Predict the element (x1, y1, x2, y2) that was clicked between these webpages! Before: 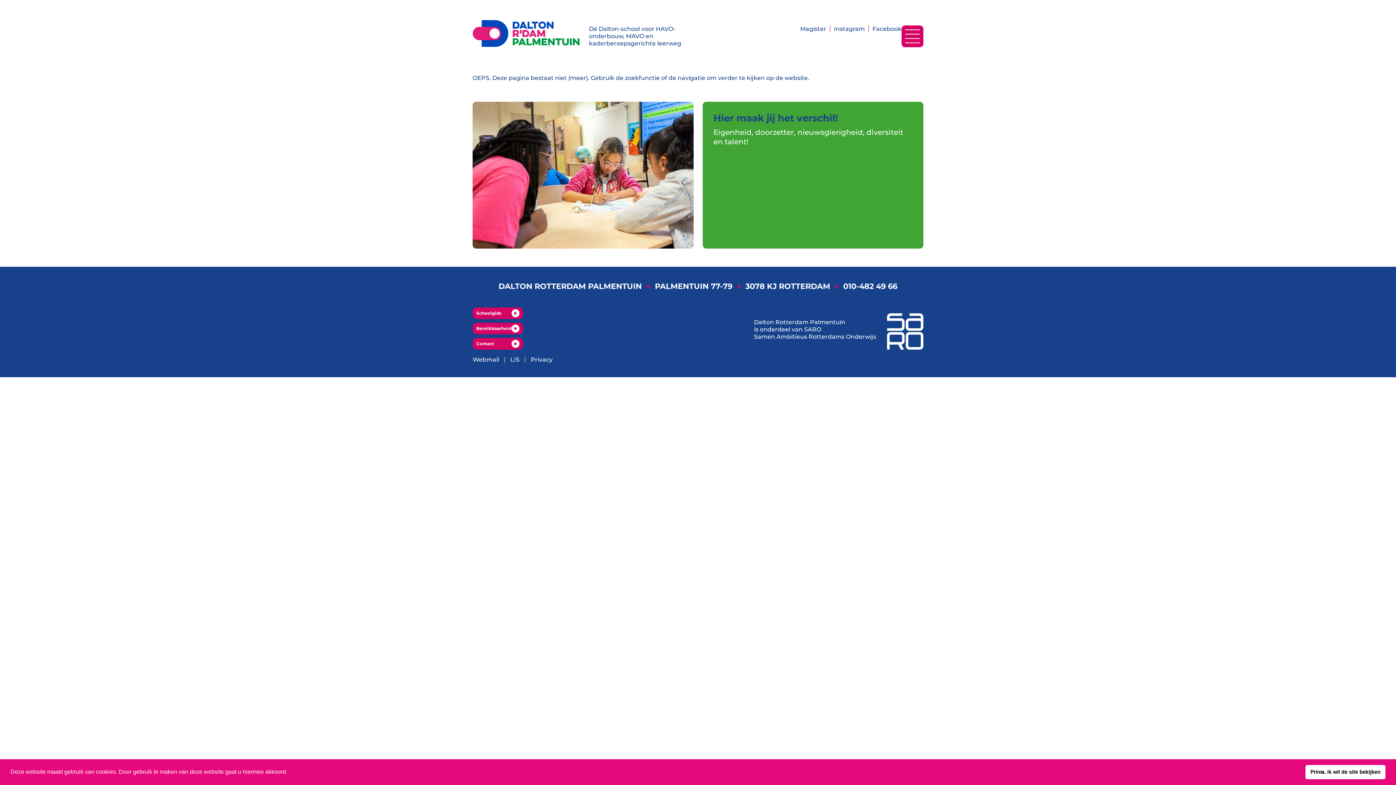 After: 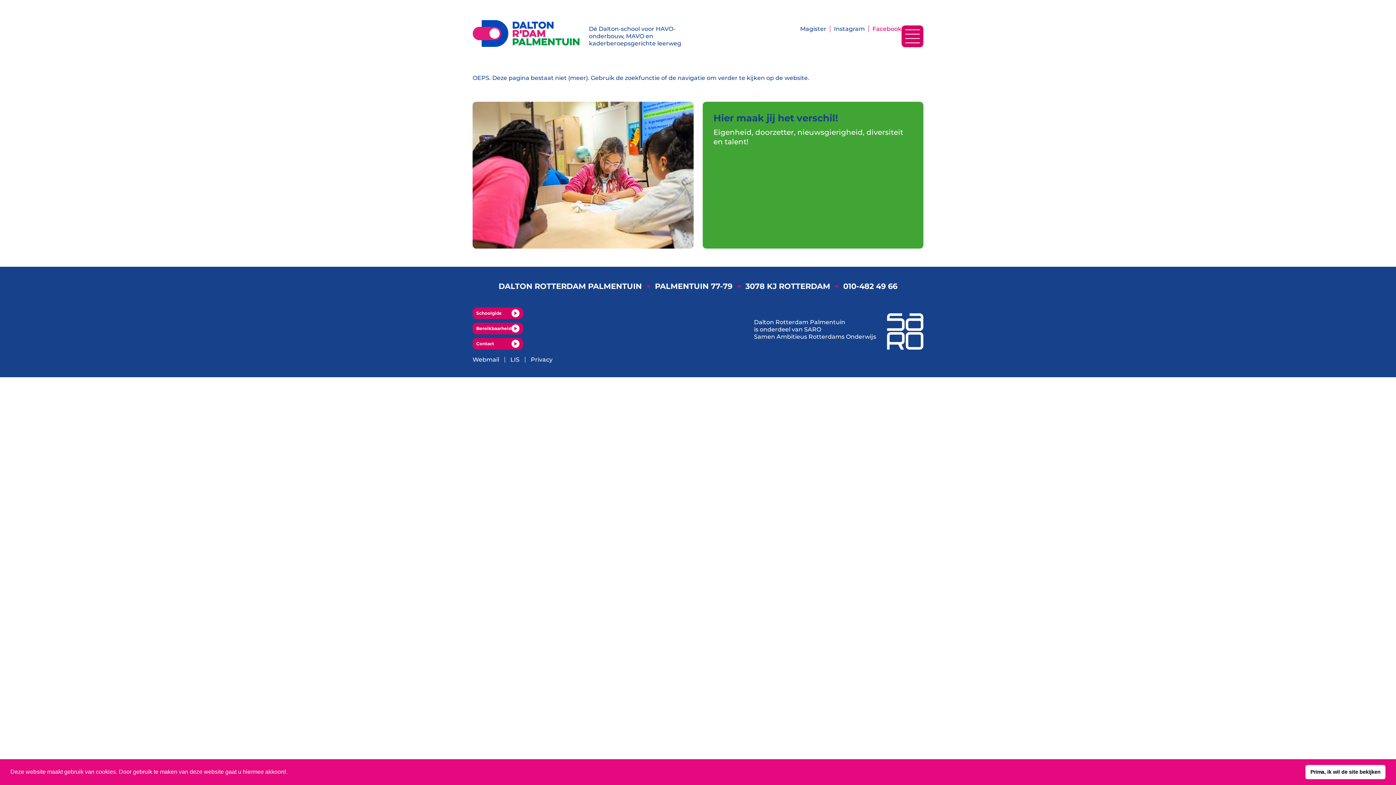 Action: label: Facebook bbox: (869, 25, 901, 32)